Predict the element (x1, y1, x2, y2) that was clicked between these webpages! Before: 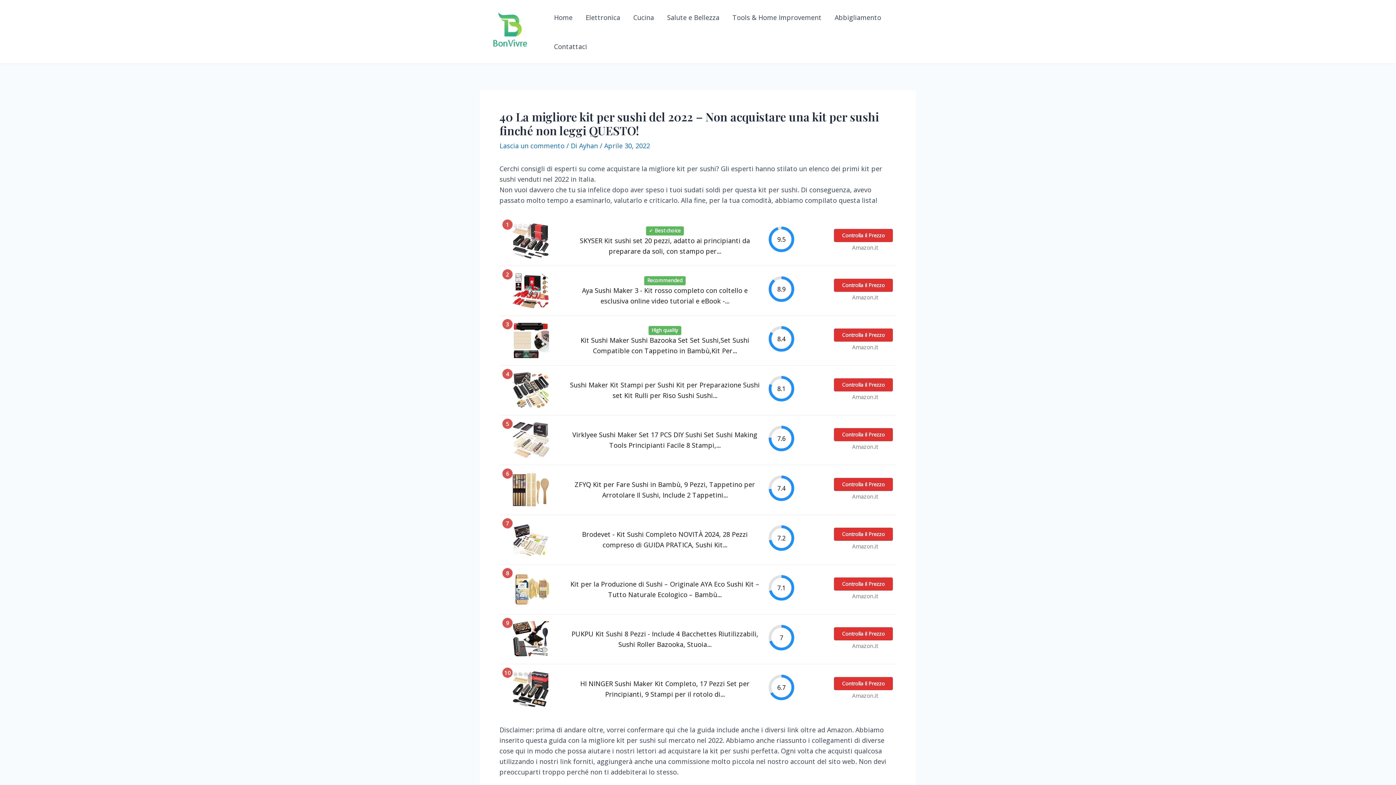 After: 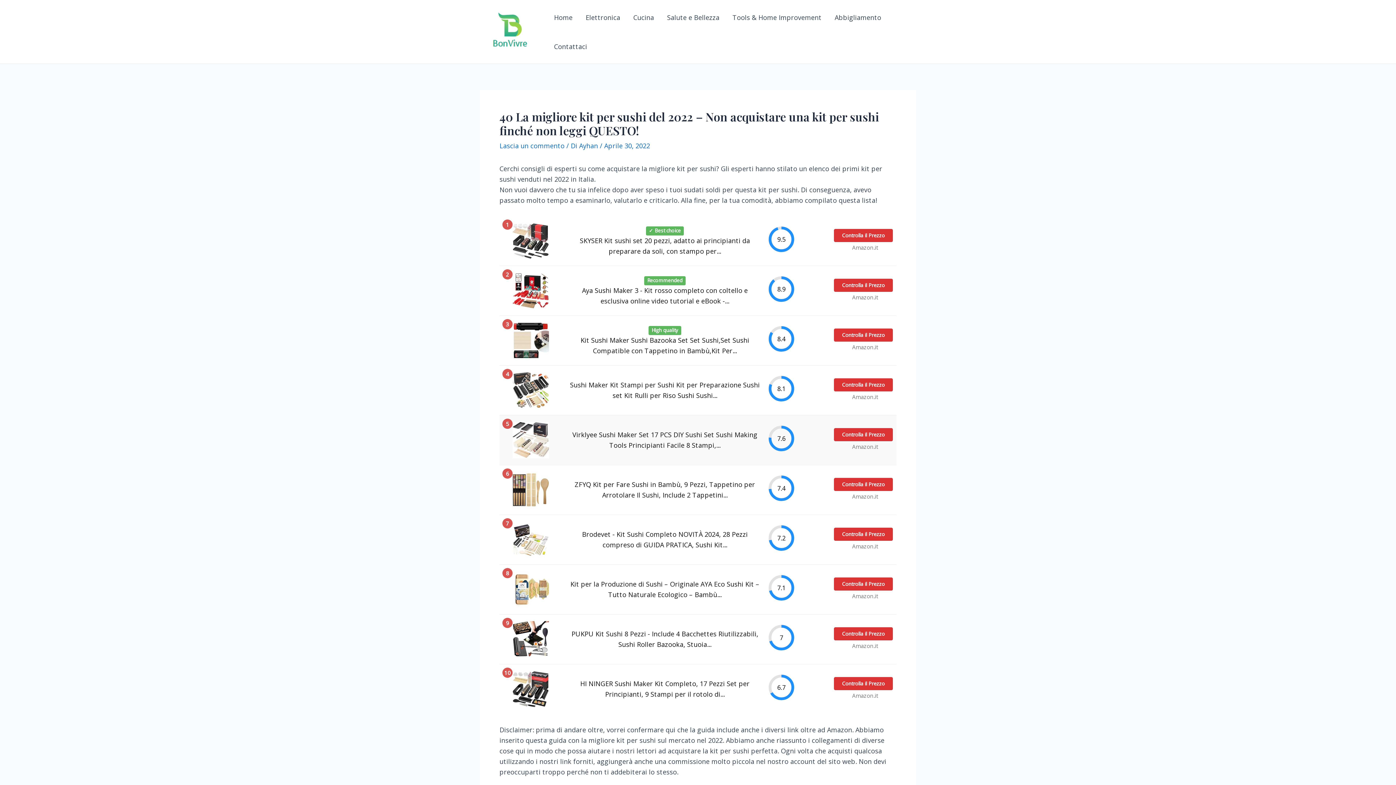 Action: bbox: (512, 435, 549, 443)